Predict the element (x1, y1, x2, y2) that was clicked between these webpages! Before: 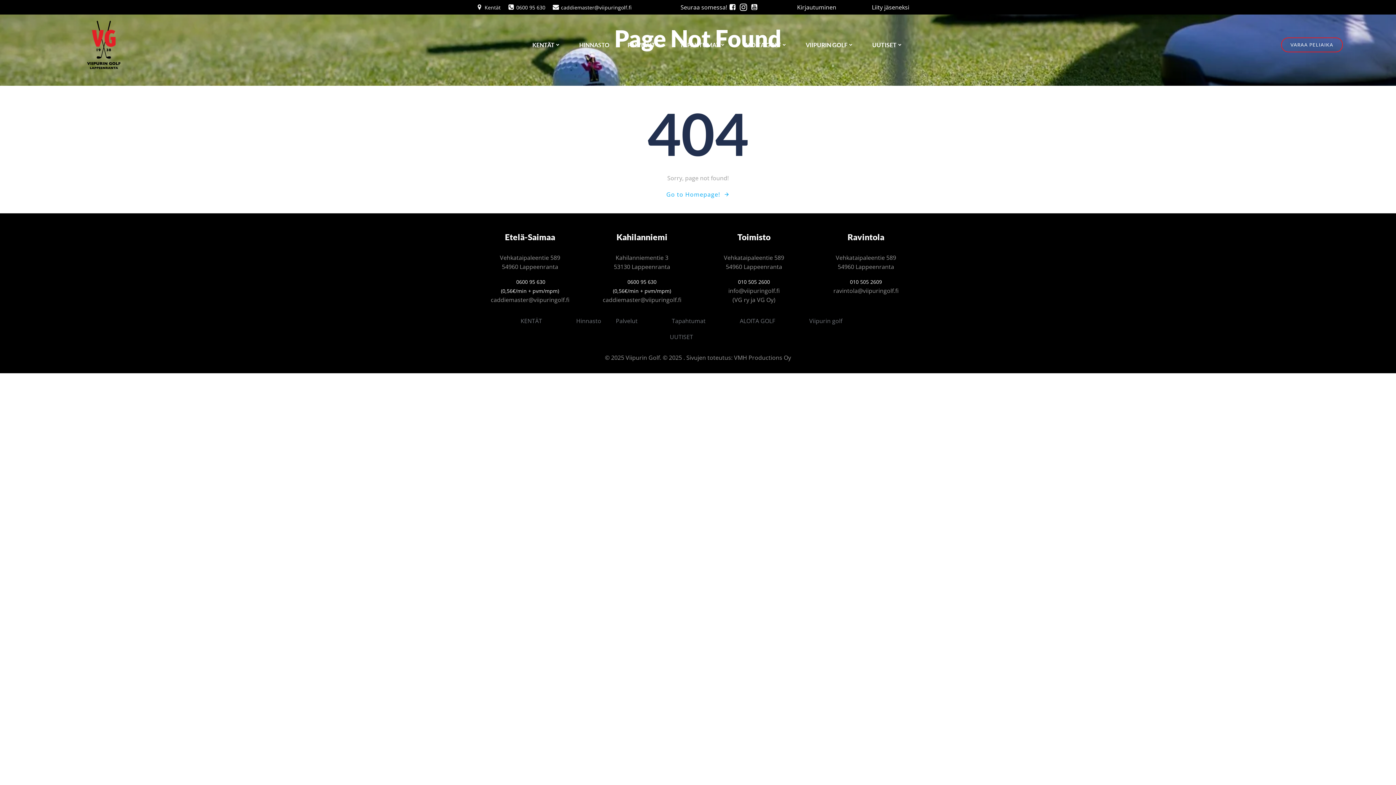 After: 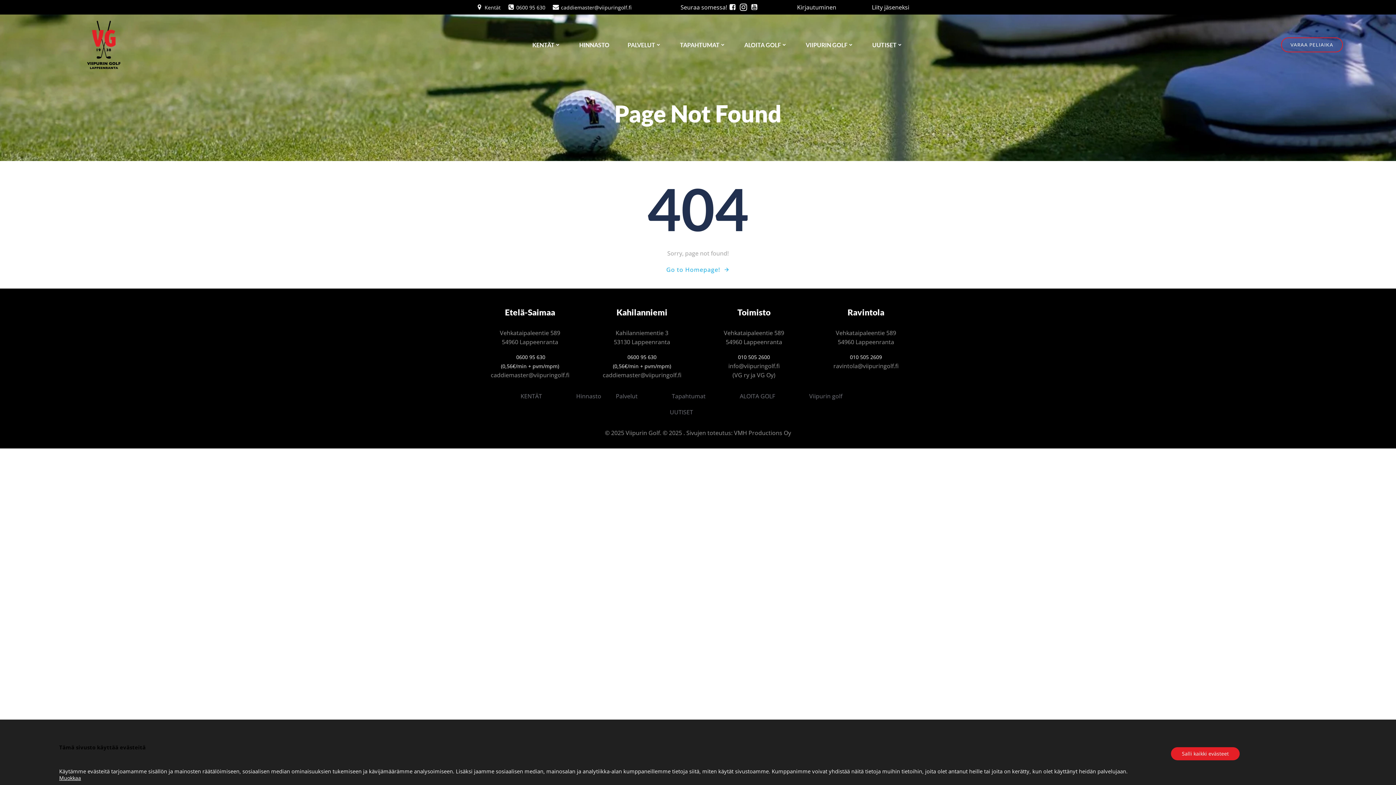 Action: bbox: (797, 3, 836, 11) label: Kirjautuminen